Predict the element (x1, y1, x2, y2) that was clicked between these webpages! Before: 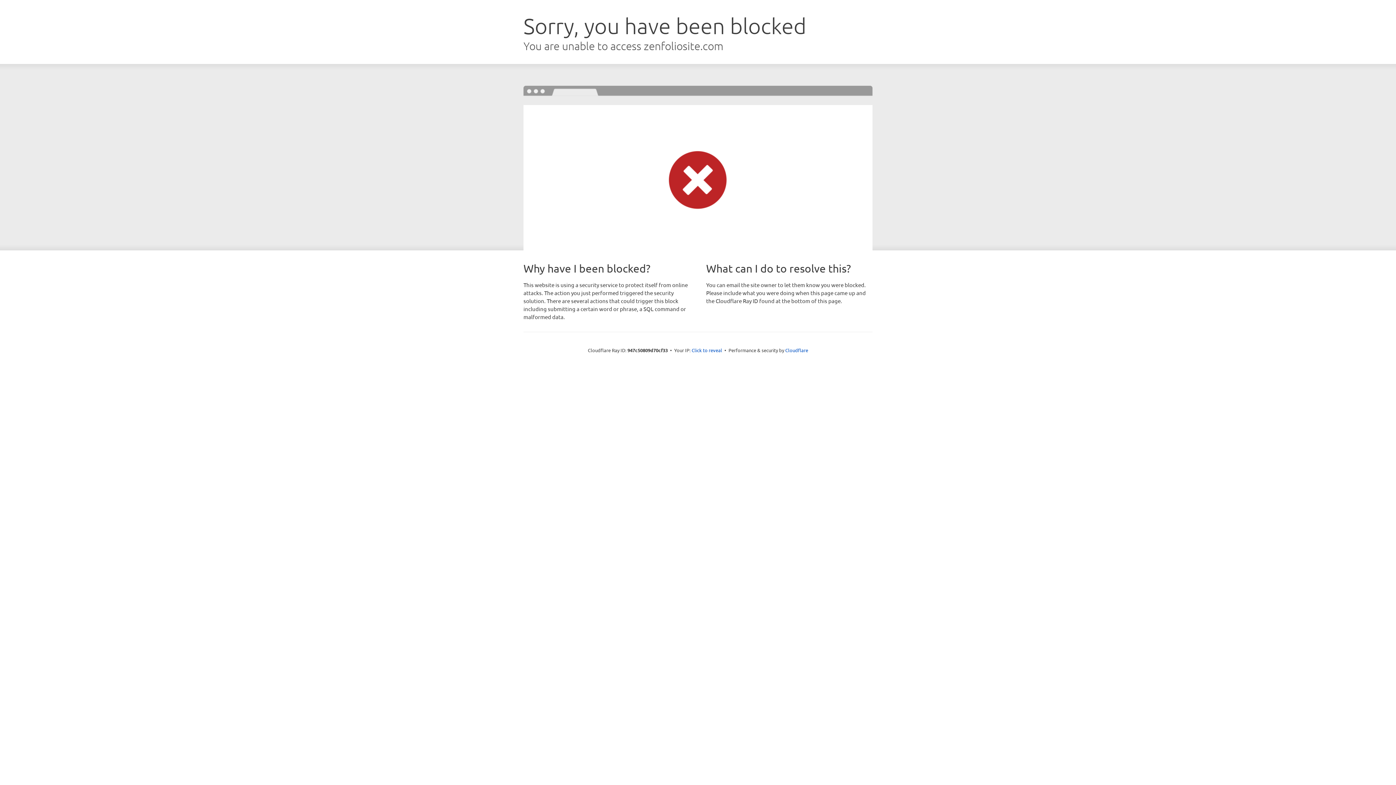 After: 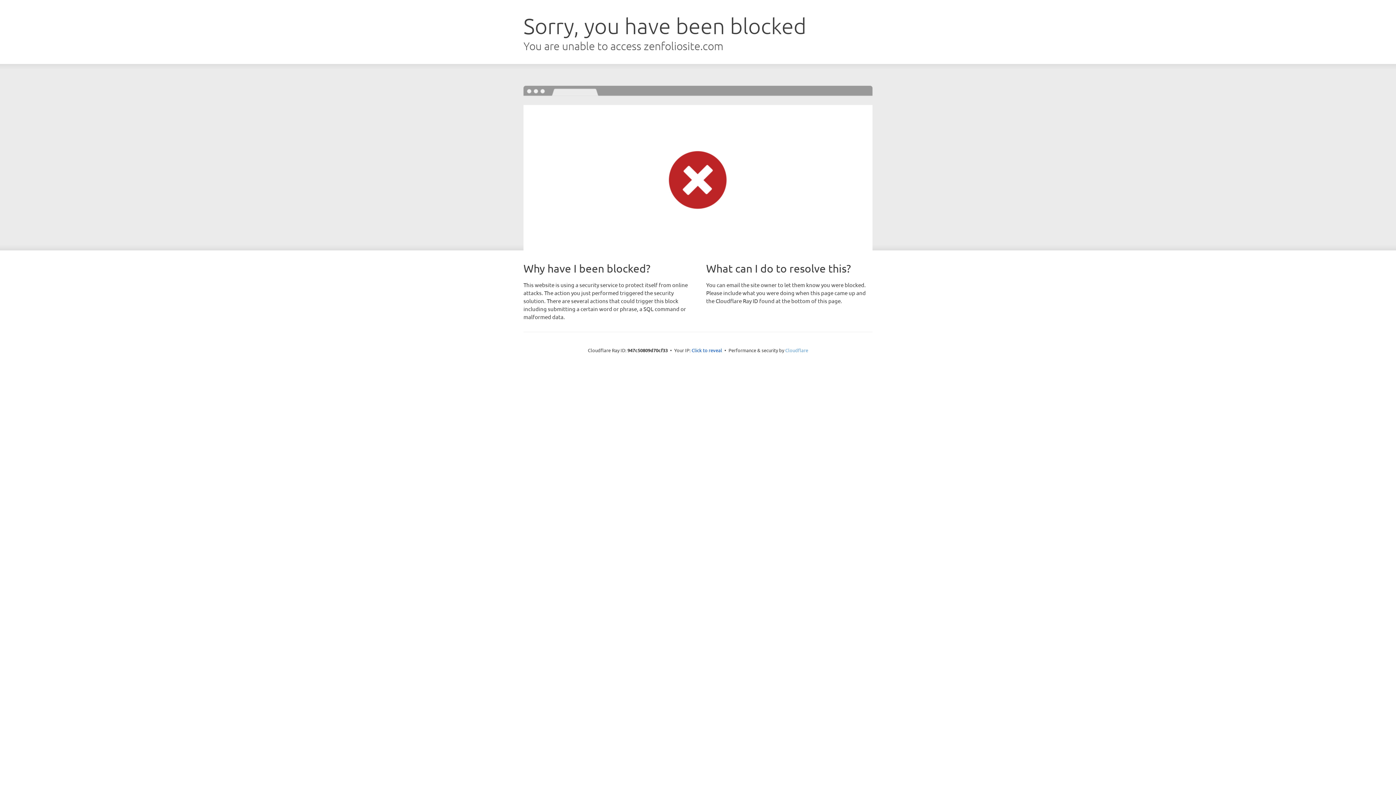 Action: label: Cloudflare bbox: (785, 347, 808, 353)